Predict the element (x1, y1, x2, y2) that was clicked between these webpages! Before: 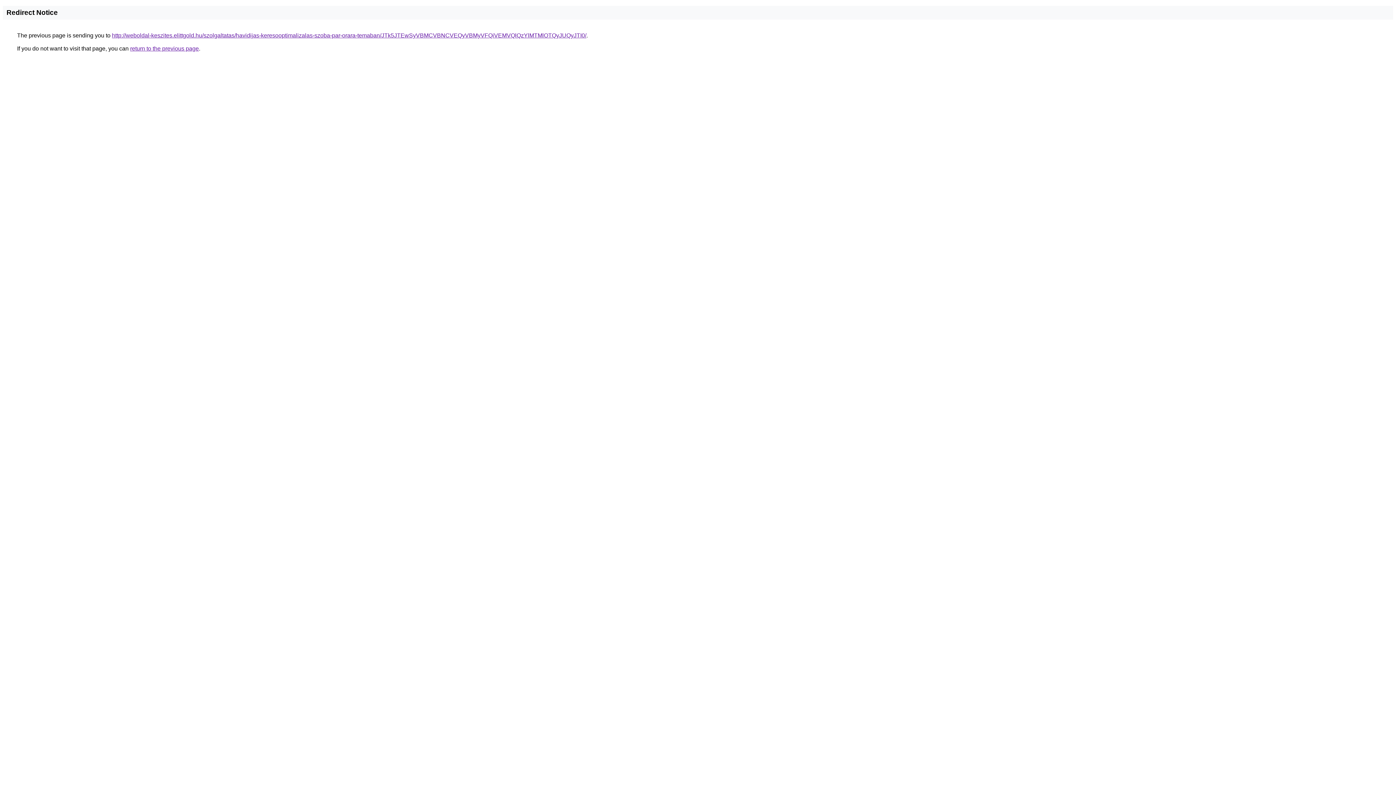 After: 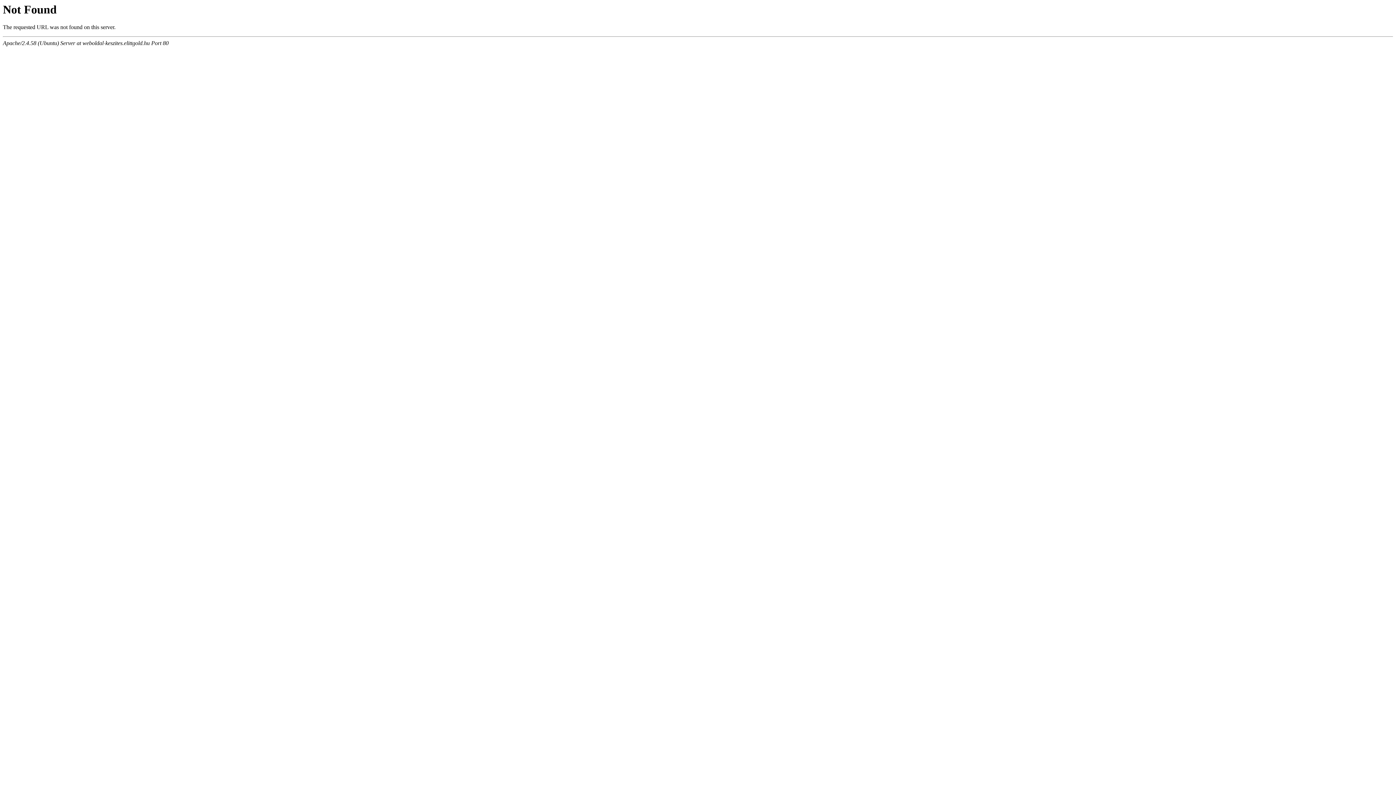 Action: bbox: (112, 32, 586, 38) label: http://weboldal-keszites.elittgold.hu/szolgaltatas/havidijas-keresooptimalizalas-szoba-par-orara-temaban/JTk5JTEwSyVBMCVBNCVEQyVBMyVFQiVEMVQlQzYlMTMlOTQyJUQyJTI0/